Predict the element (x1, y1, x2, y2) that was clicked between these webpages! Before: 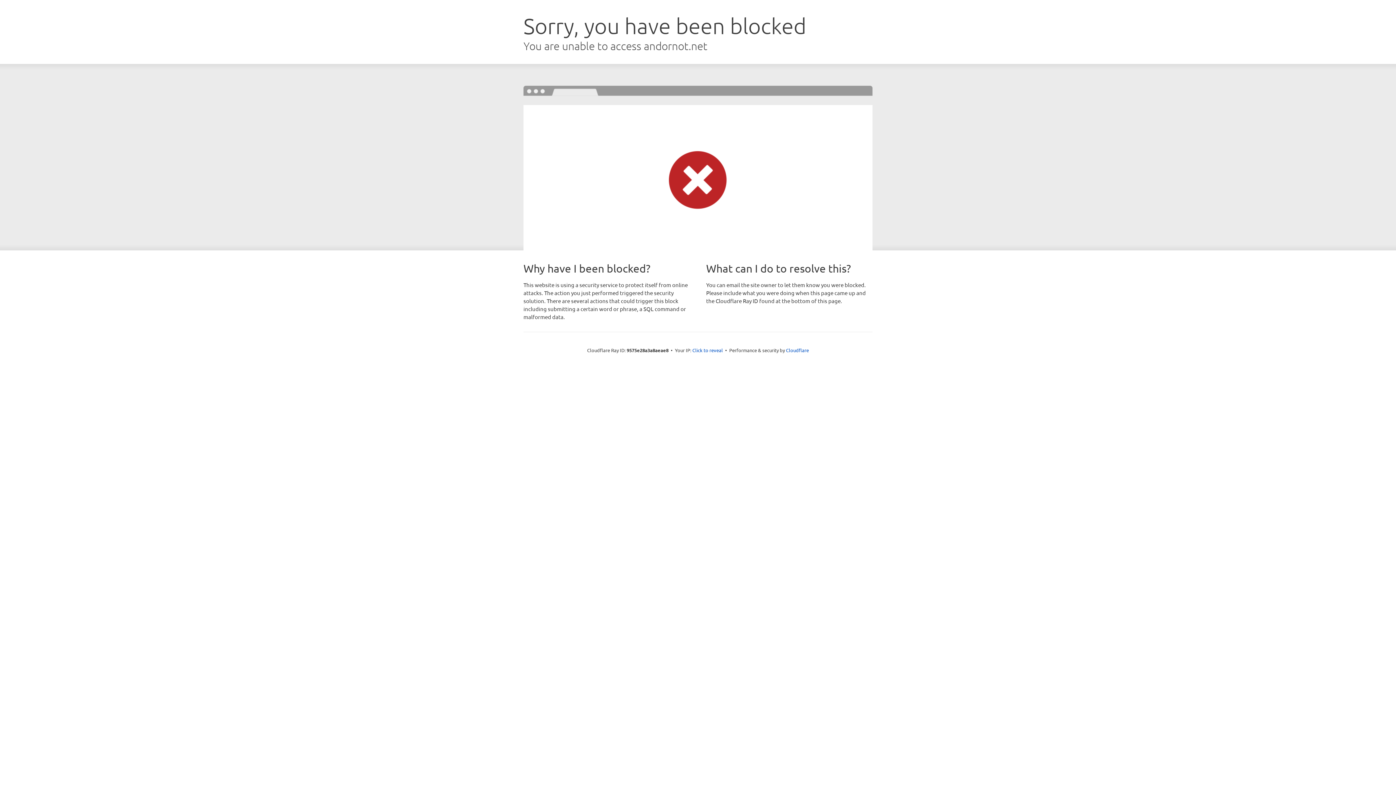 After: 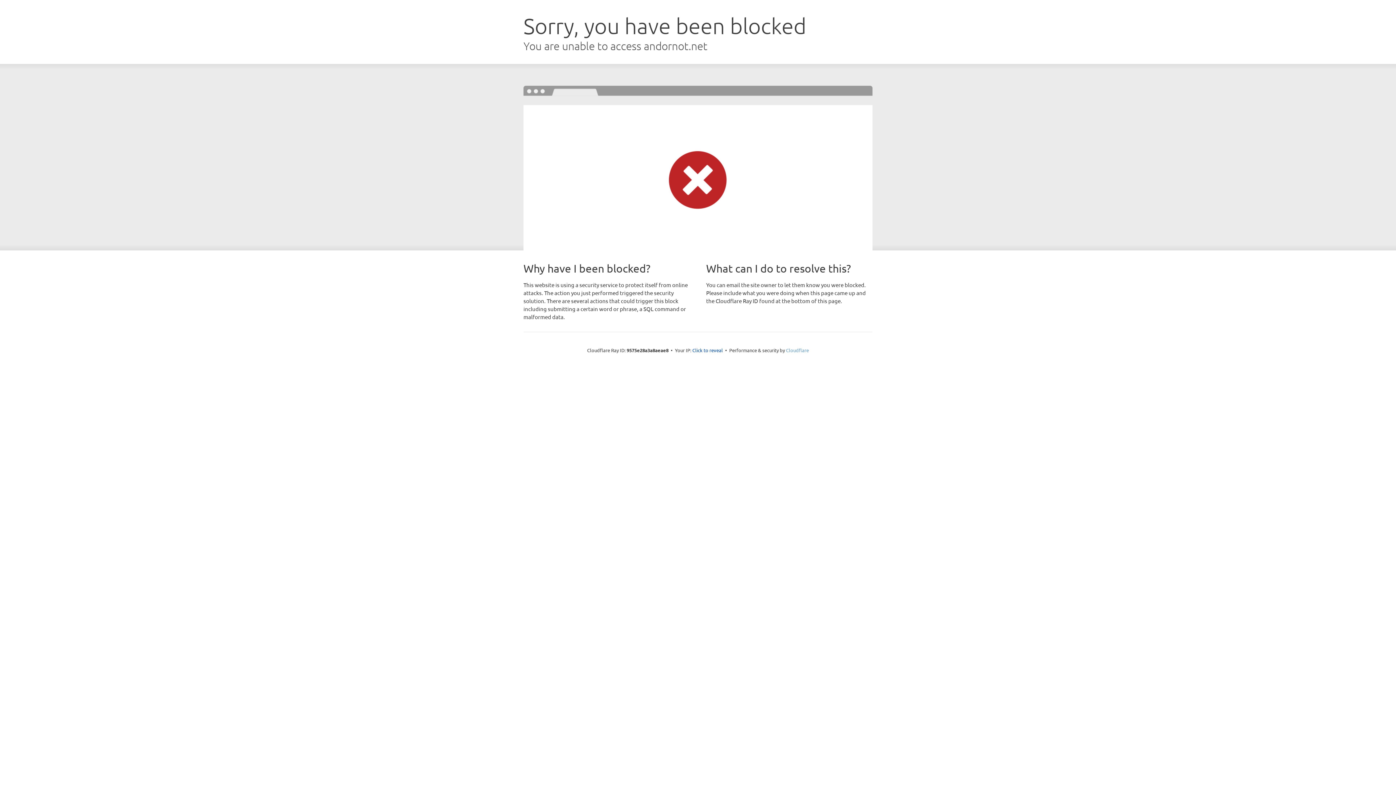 Action: bbox: (786, 347, 809, 353) label: Cloudflare